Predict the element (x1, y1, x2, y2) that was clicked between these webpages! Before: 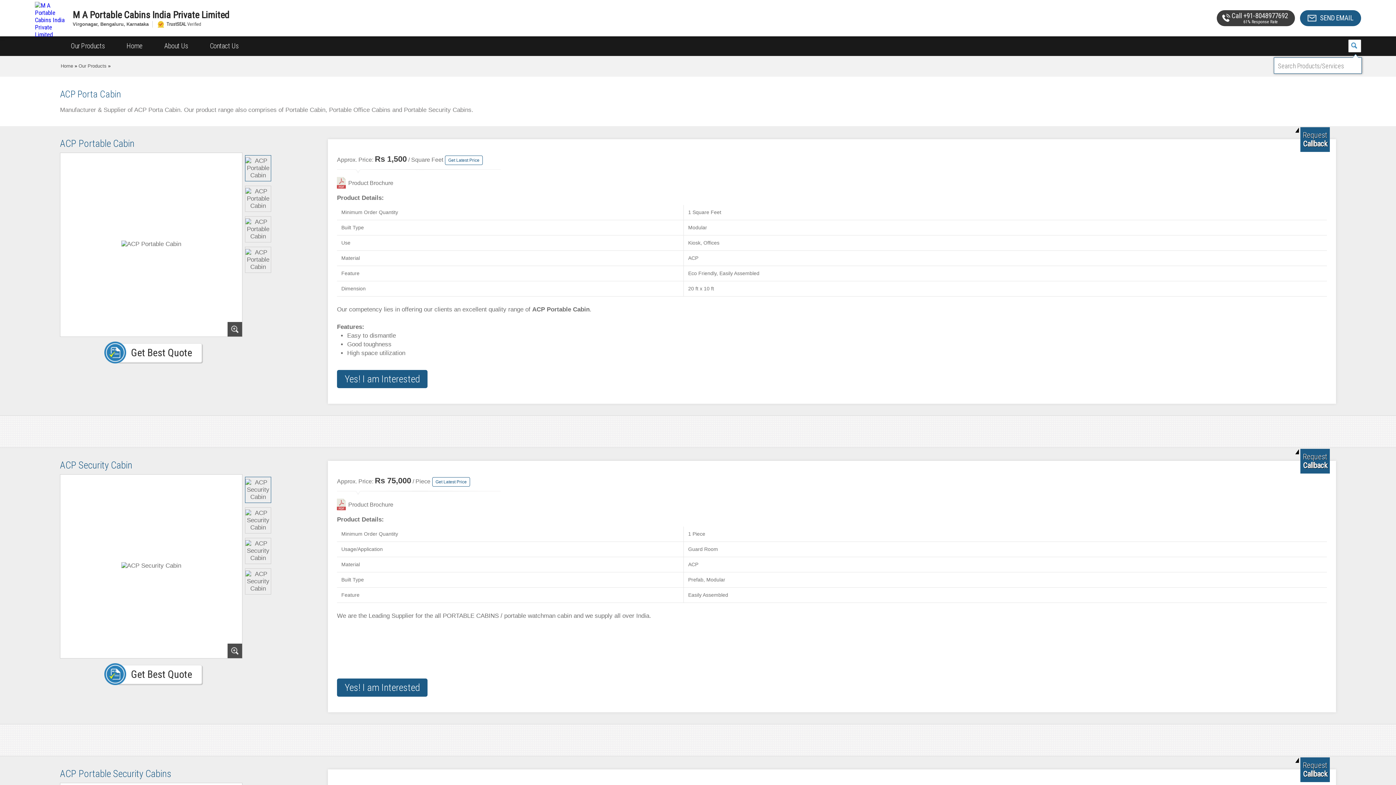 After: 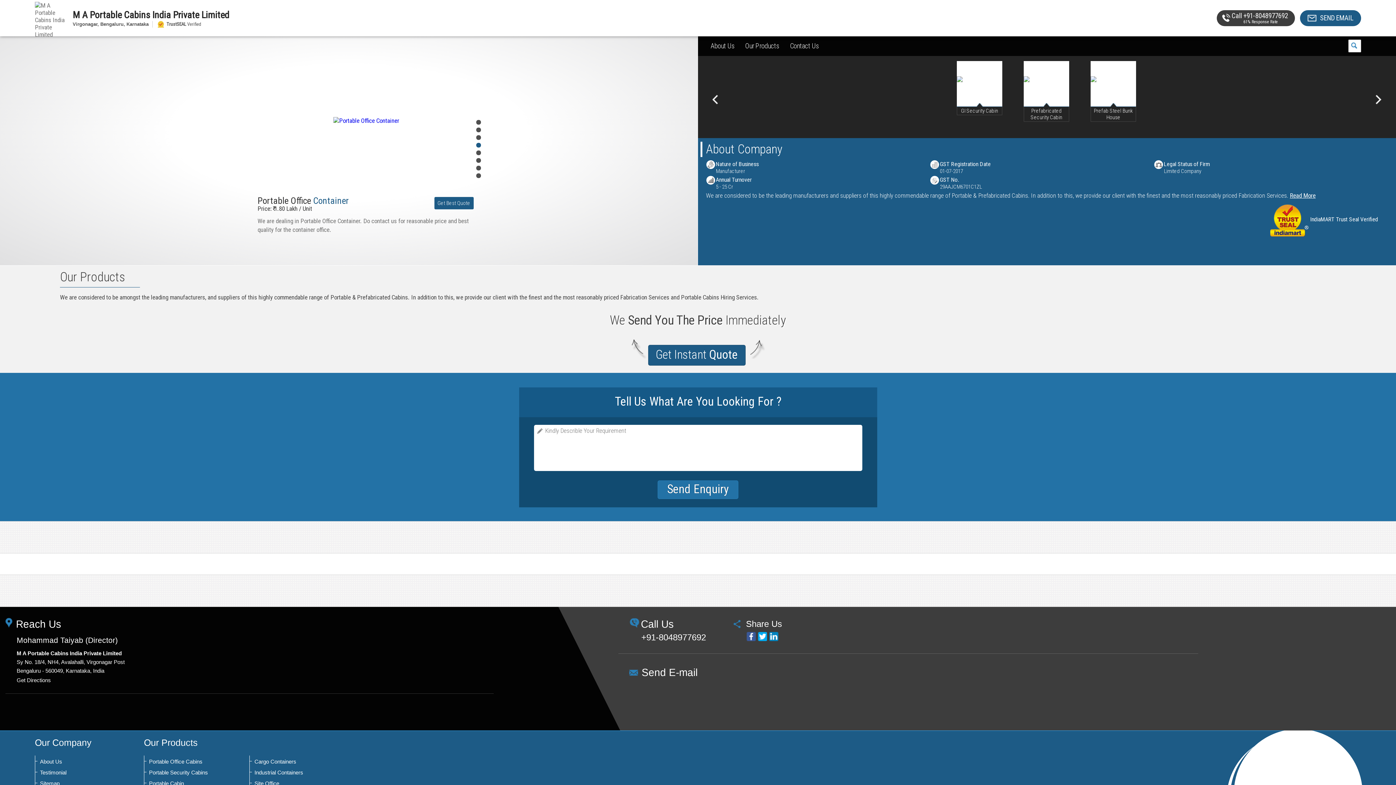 Action: bbox: (34, 13, 67, 21)